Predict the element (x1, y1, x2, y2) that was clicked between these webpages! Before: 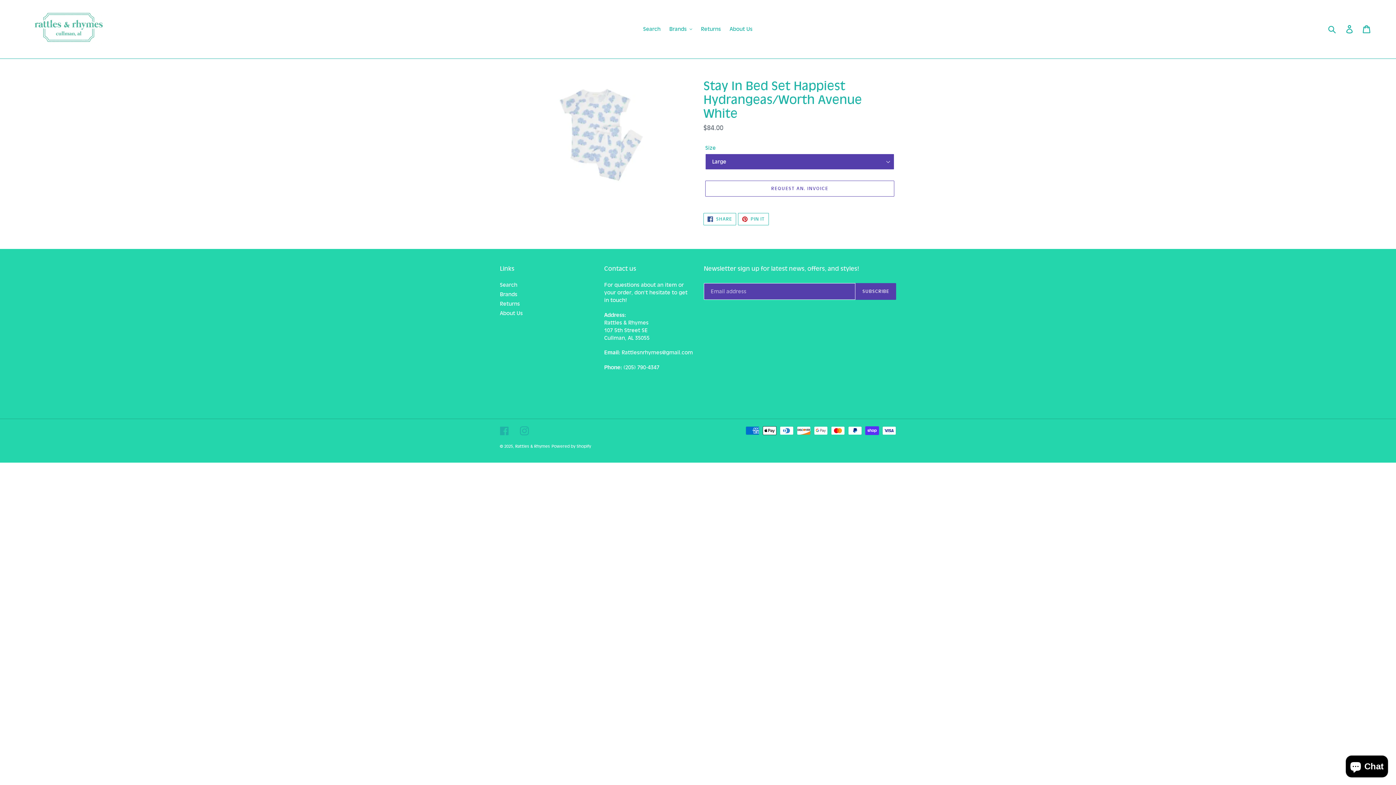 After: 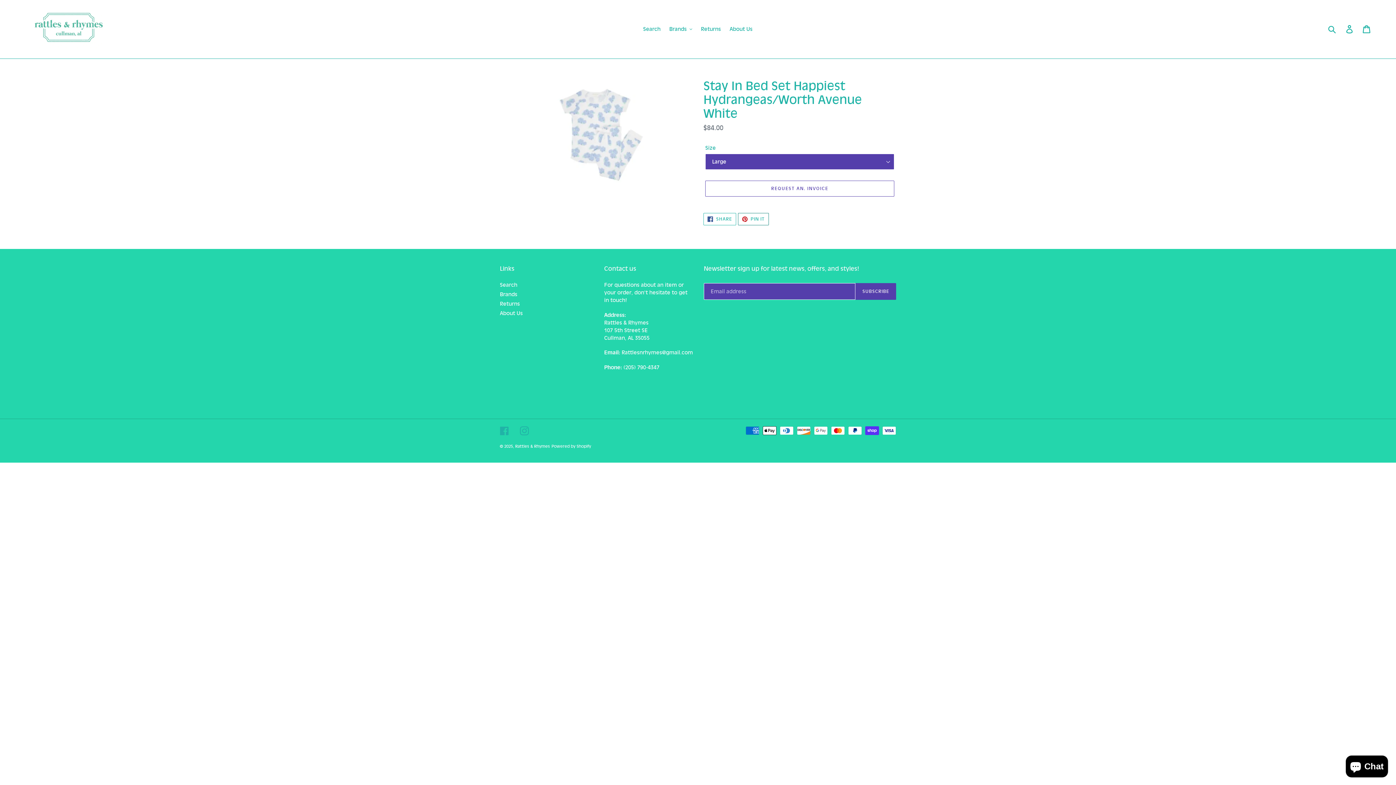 Action: bbox: (738, 213, 768, 225) label:  PIN IT
PIN ON PINTEREST